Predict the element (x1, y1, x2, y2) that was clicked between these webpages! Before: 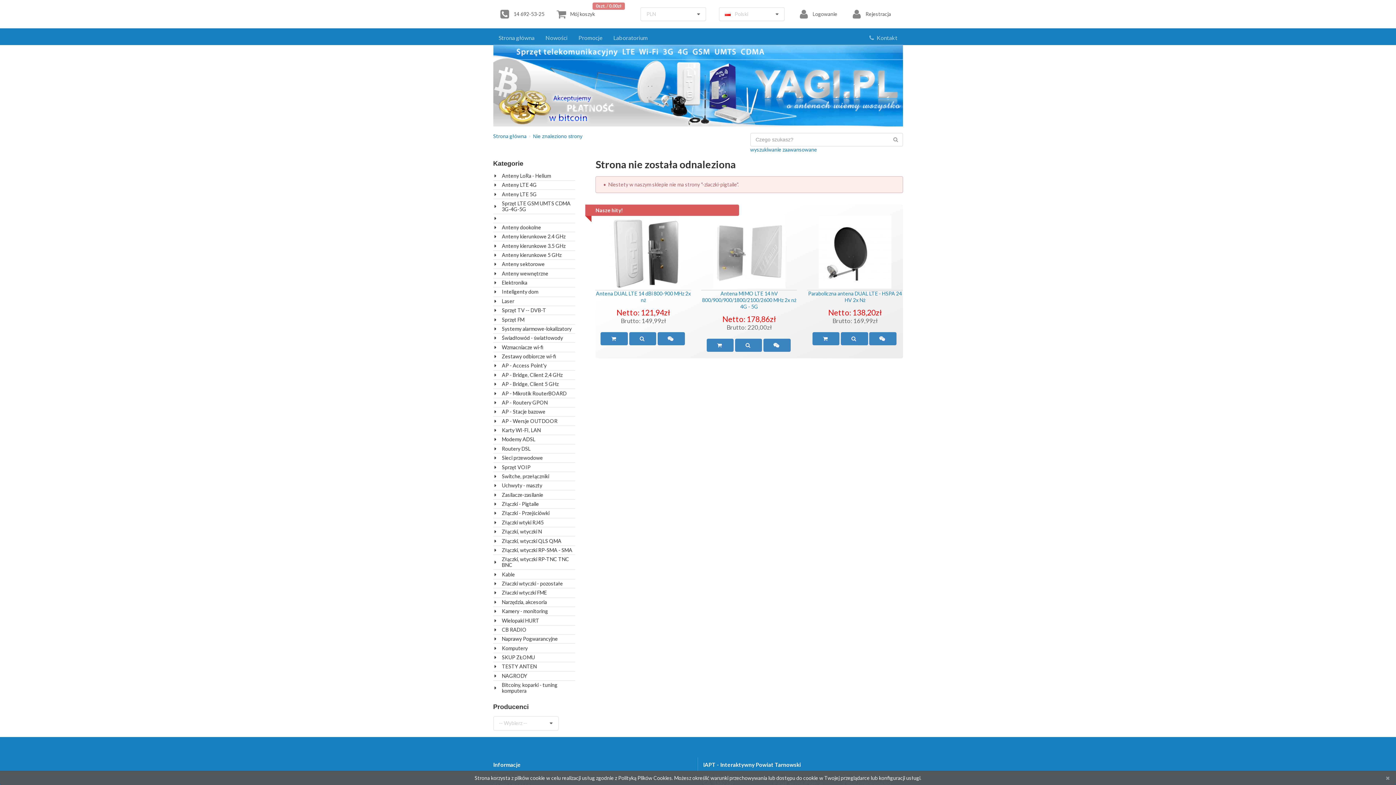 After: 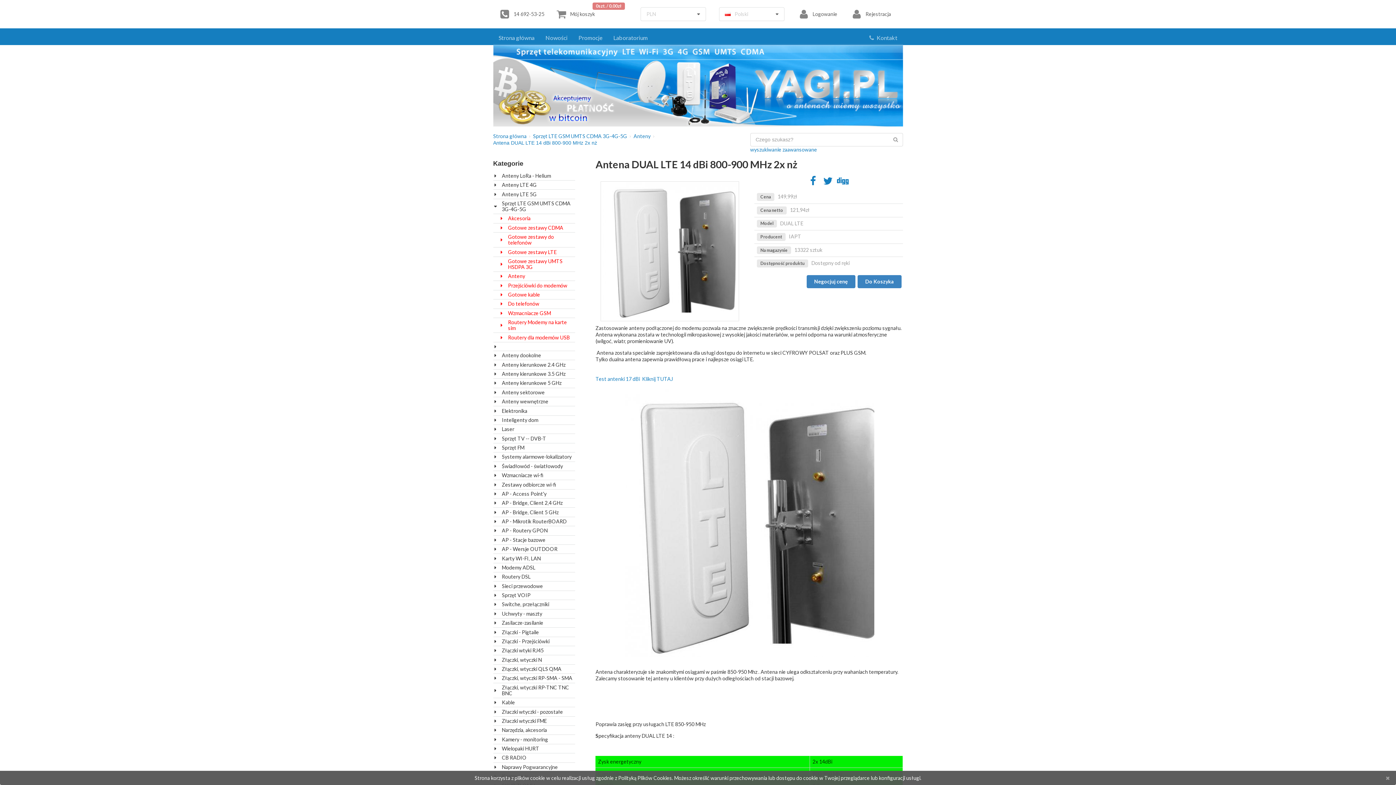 Action: bbox: (596, 290, 691, 303) label: Antena DUAL LTE 14 dBi 800-900 MHz 2x nż